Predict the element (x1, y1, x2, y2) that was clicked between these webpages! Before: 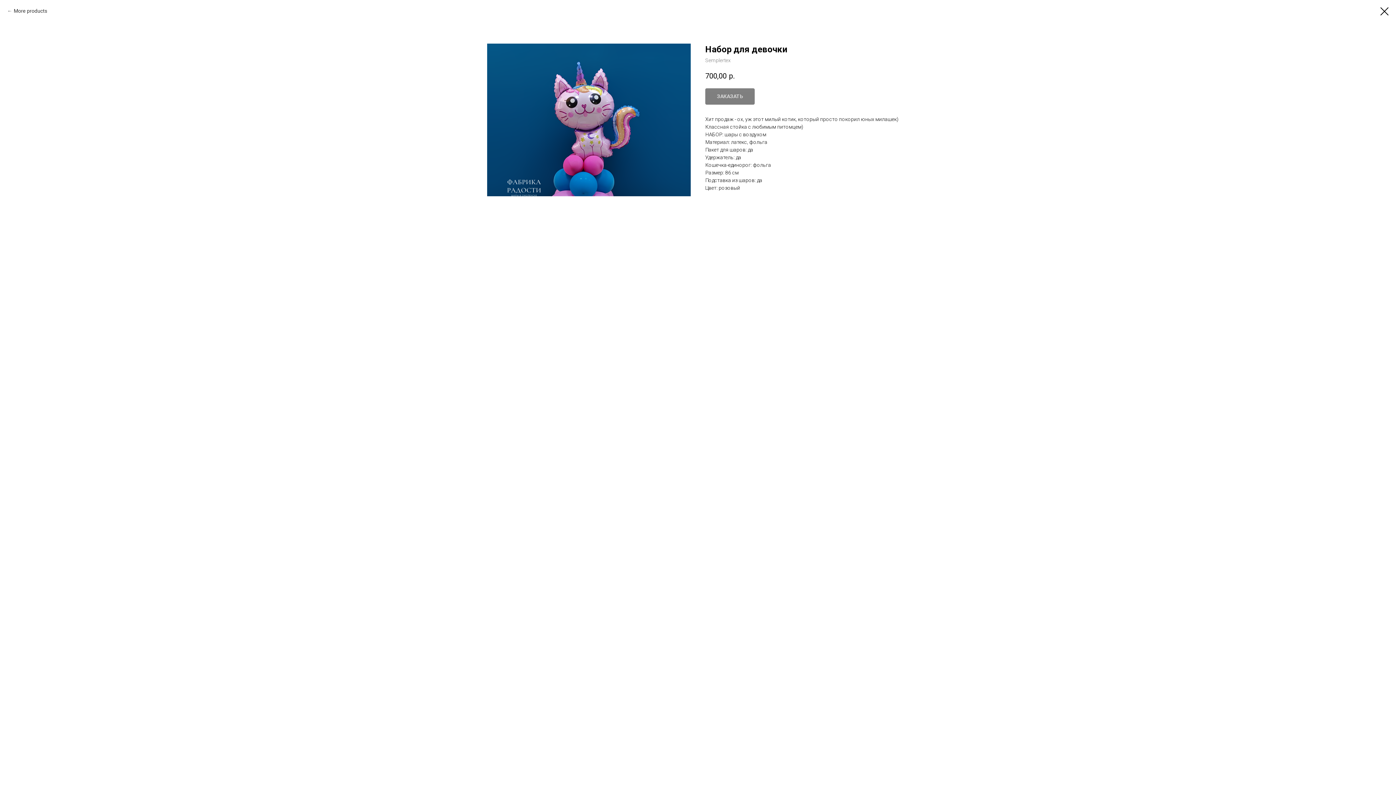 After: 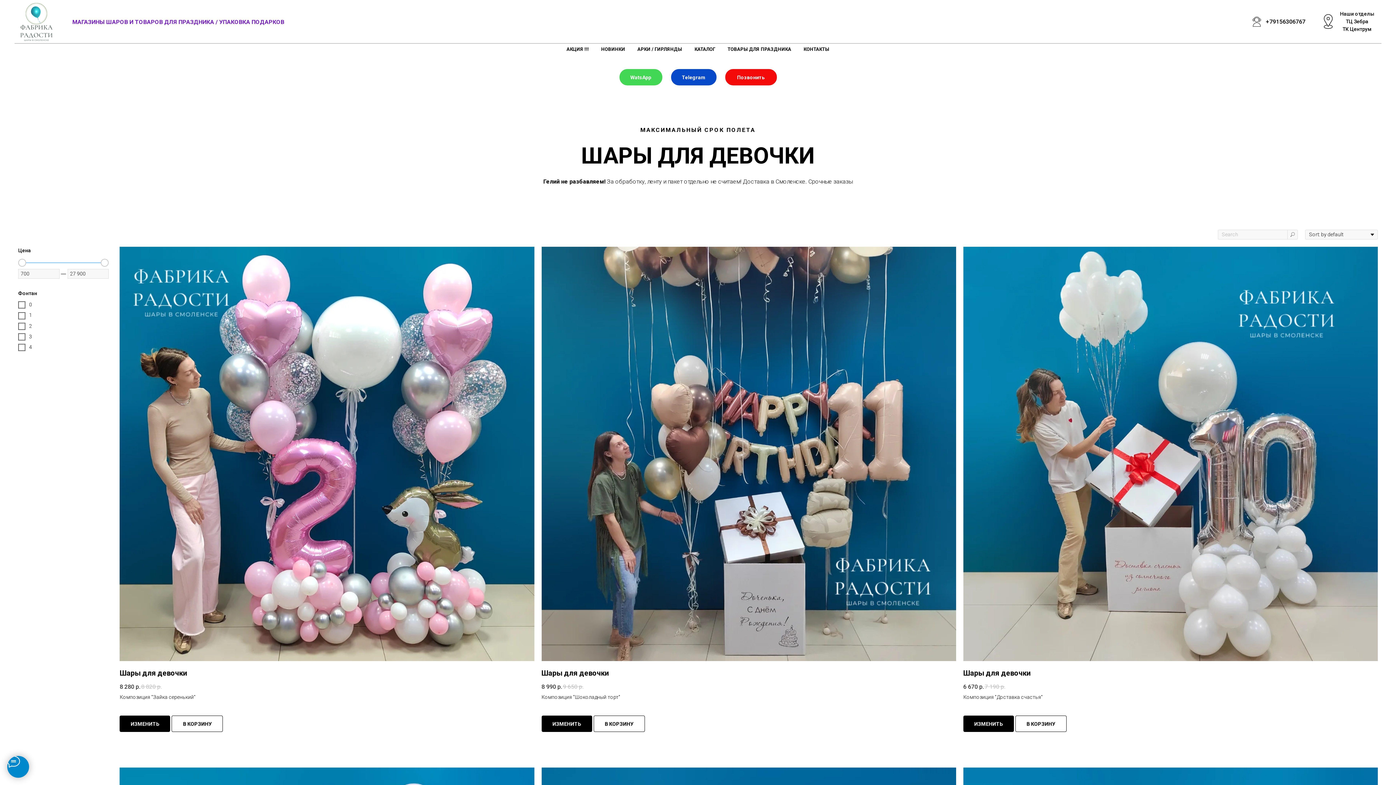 Action: bbox: (1380, 7, 1389, 15)